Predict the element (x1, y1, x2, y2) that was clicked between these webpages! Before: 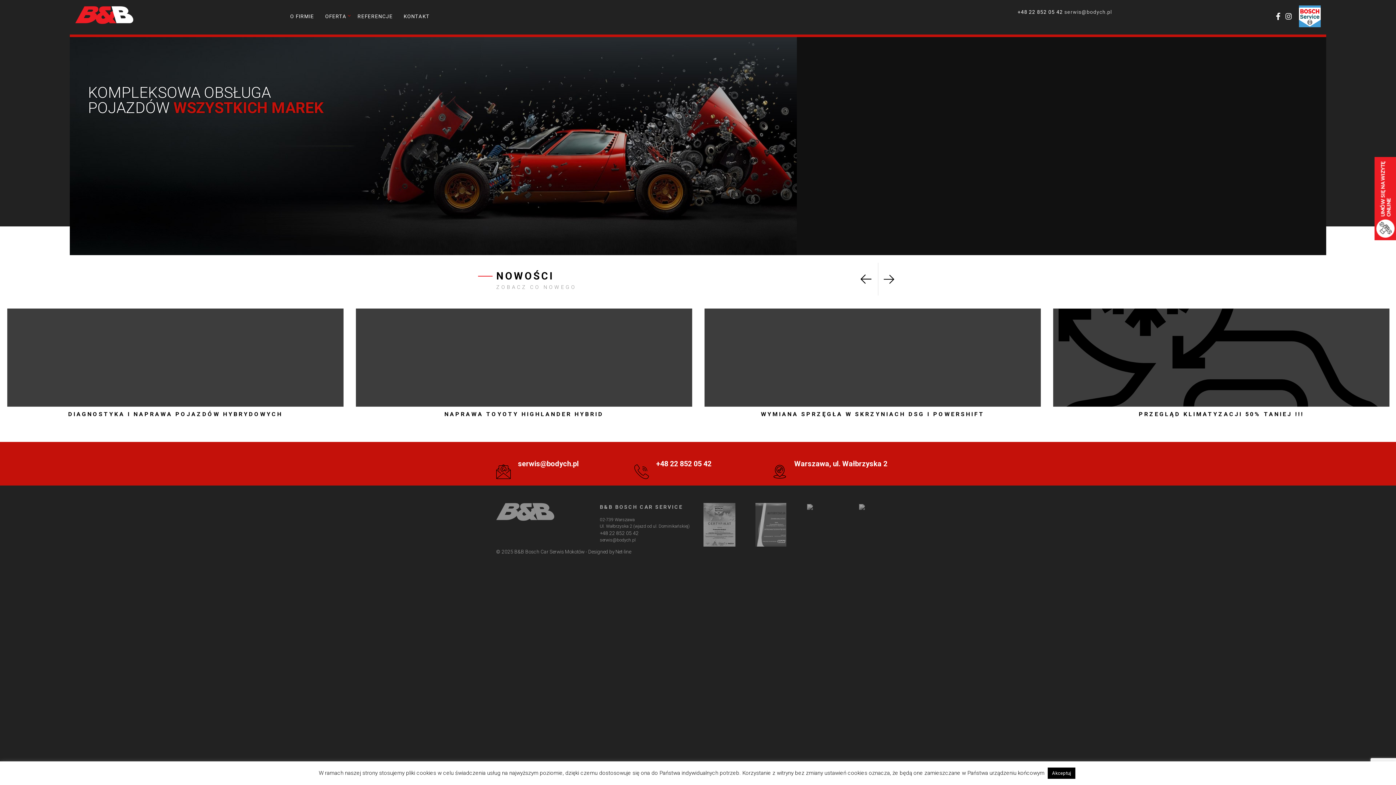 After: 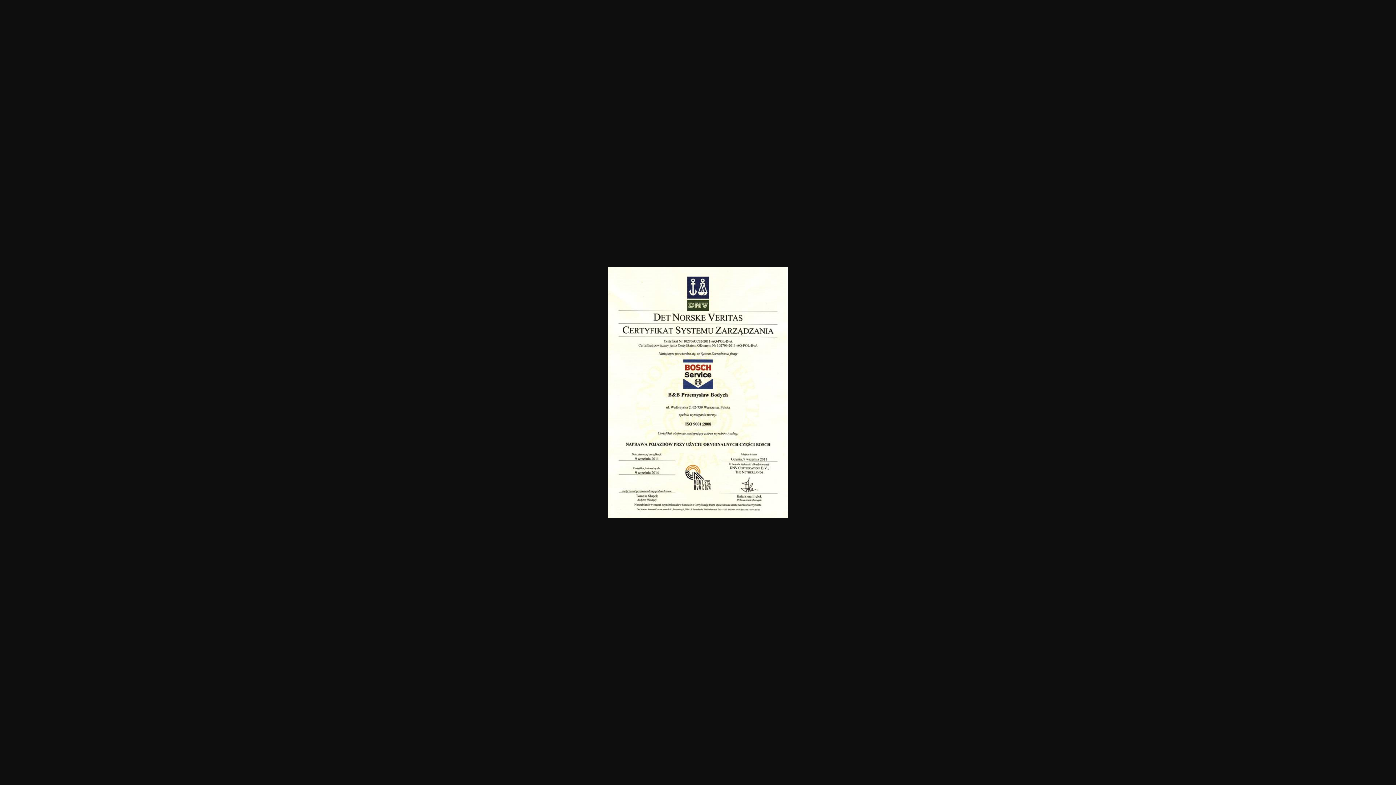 Action: bbox: (859, 504, 864, 509)